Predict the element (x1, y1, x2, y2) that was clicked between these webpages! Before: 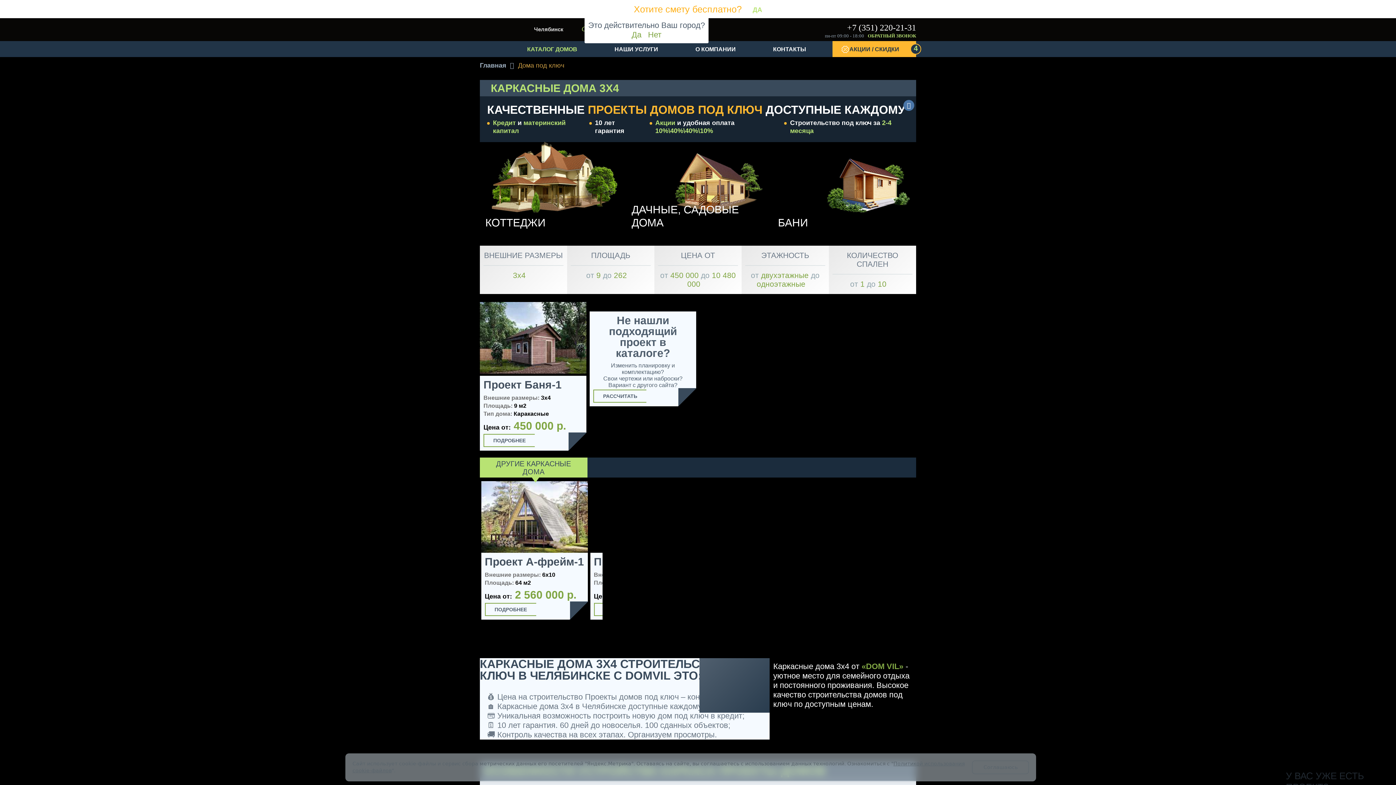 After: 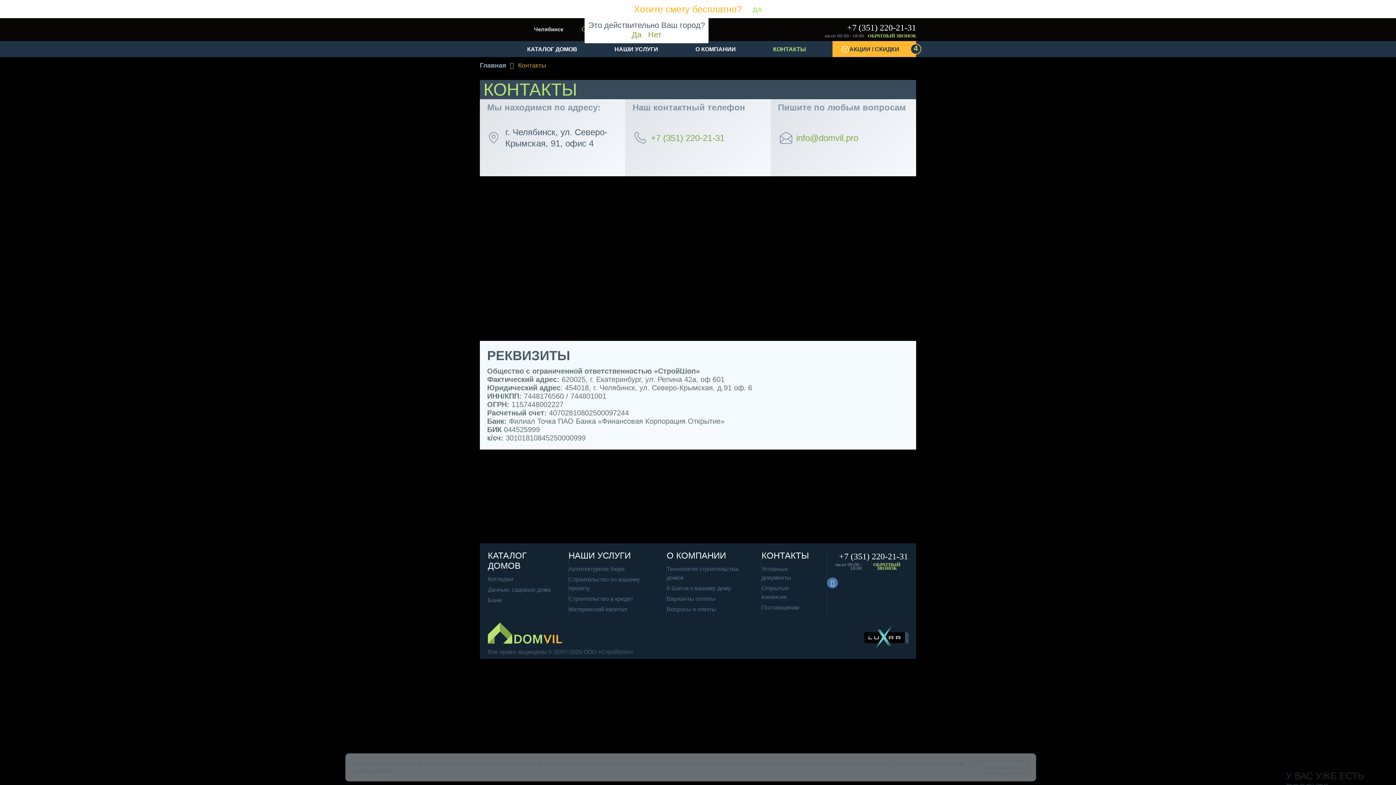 Action: label: КОНТАКТЫ bbox: (762, 45, 817, 52)